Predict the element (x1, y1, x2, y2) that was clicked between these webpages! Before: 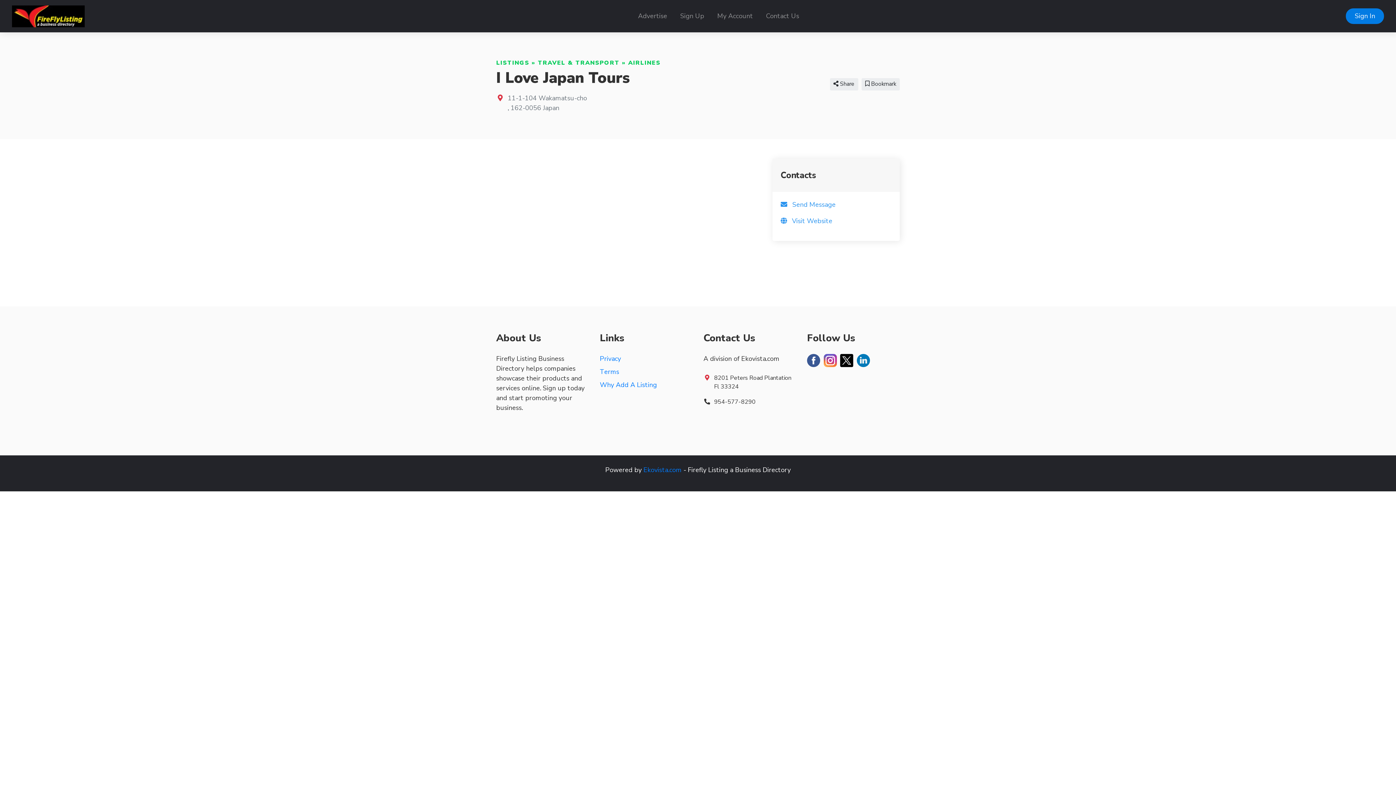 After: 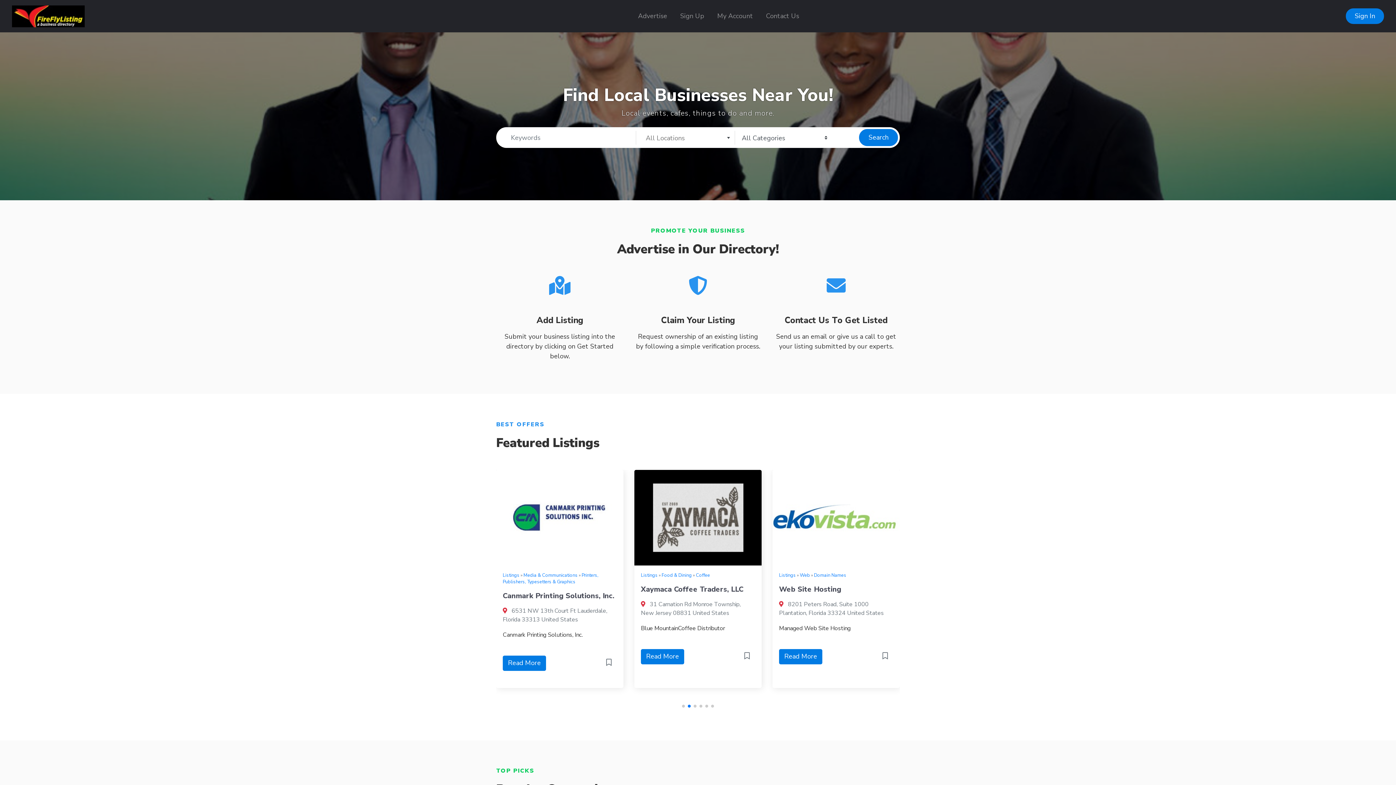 Action: bbox: (496, 59, 529, 67) label: LISTINGS